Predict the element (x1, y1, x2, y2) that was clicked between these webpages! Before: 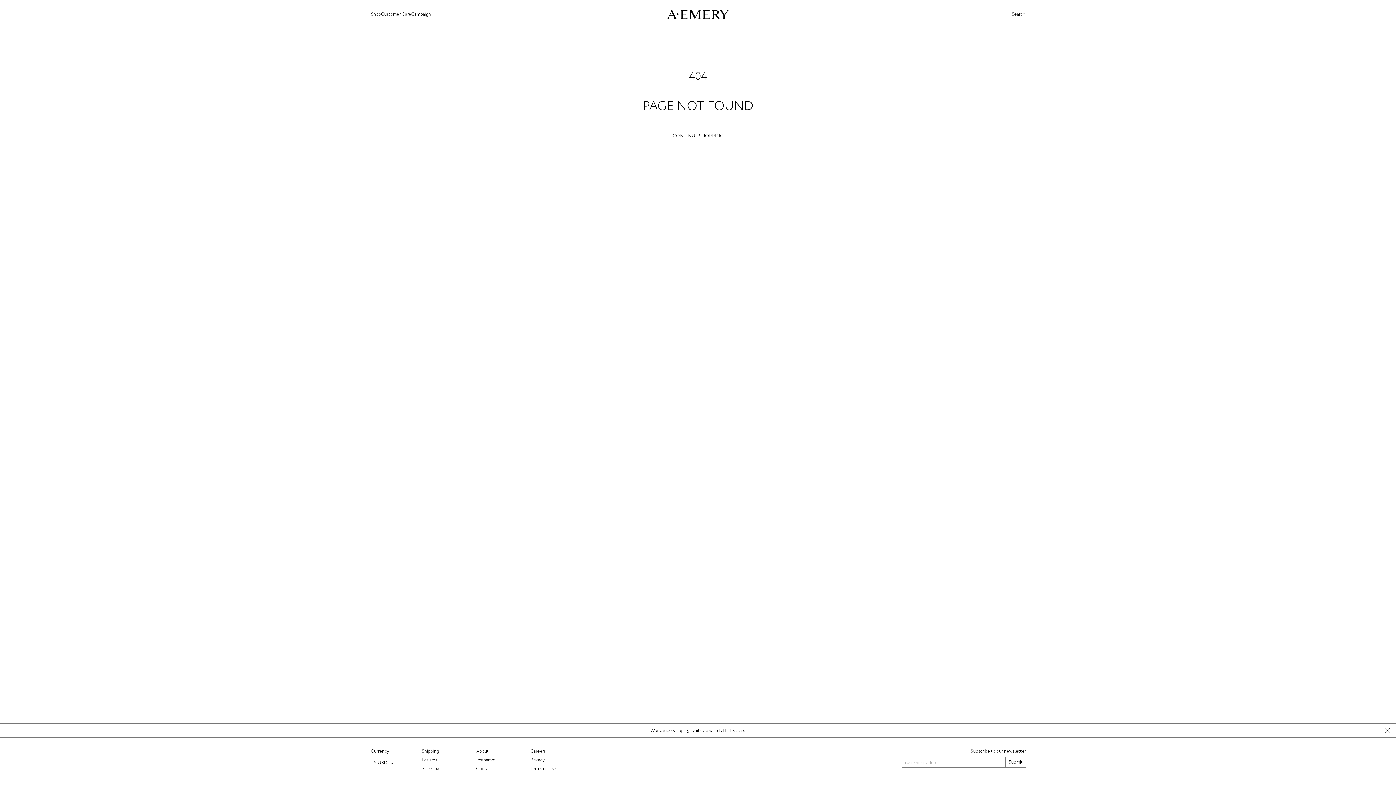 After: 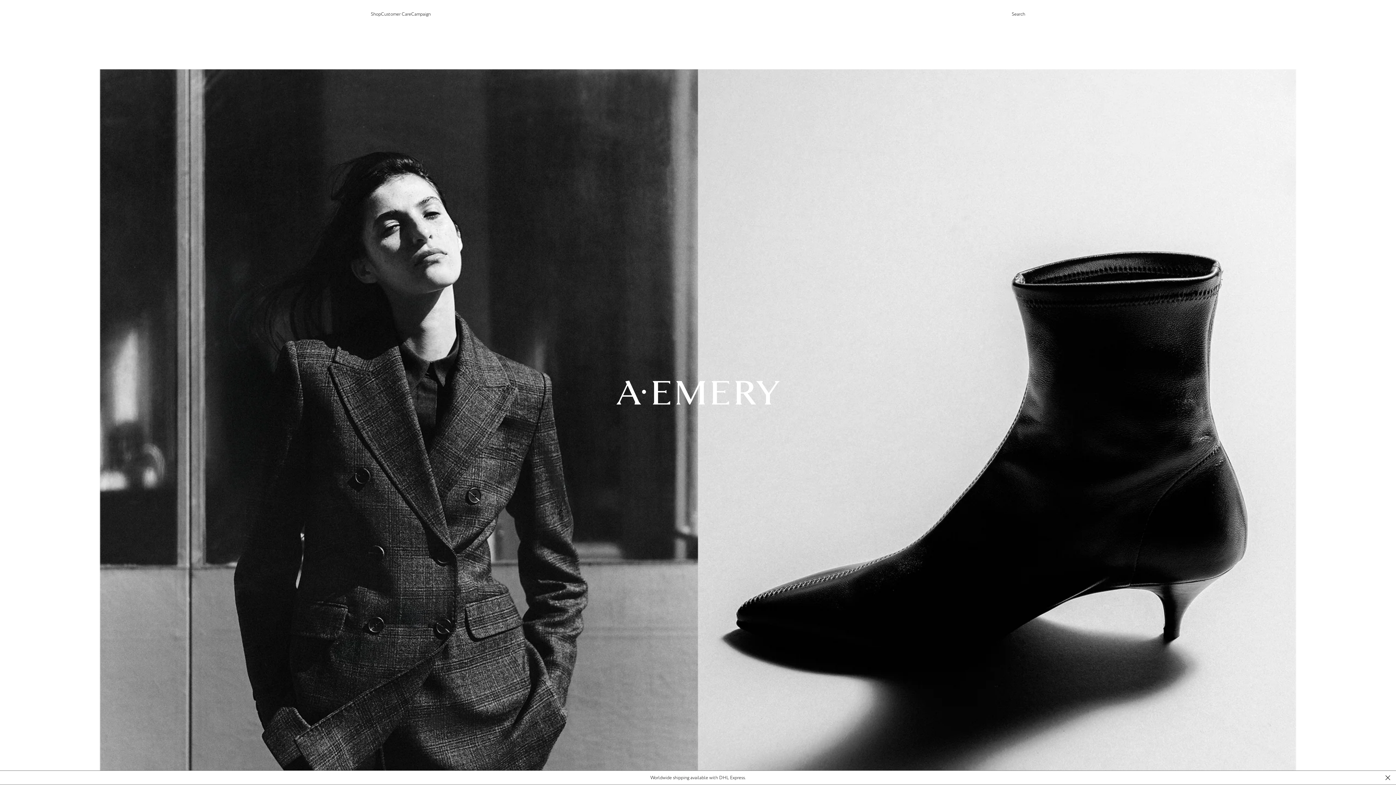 Action: bbox: (667, 9, 728, 18)